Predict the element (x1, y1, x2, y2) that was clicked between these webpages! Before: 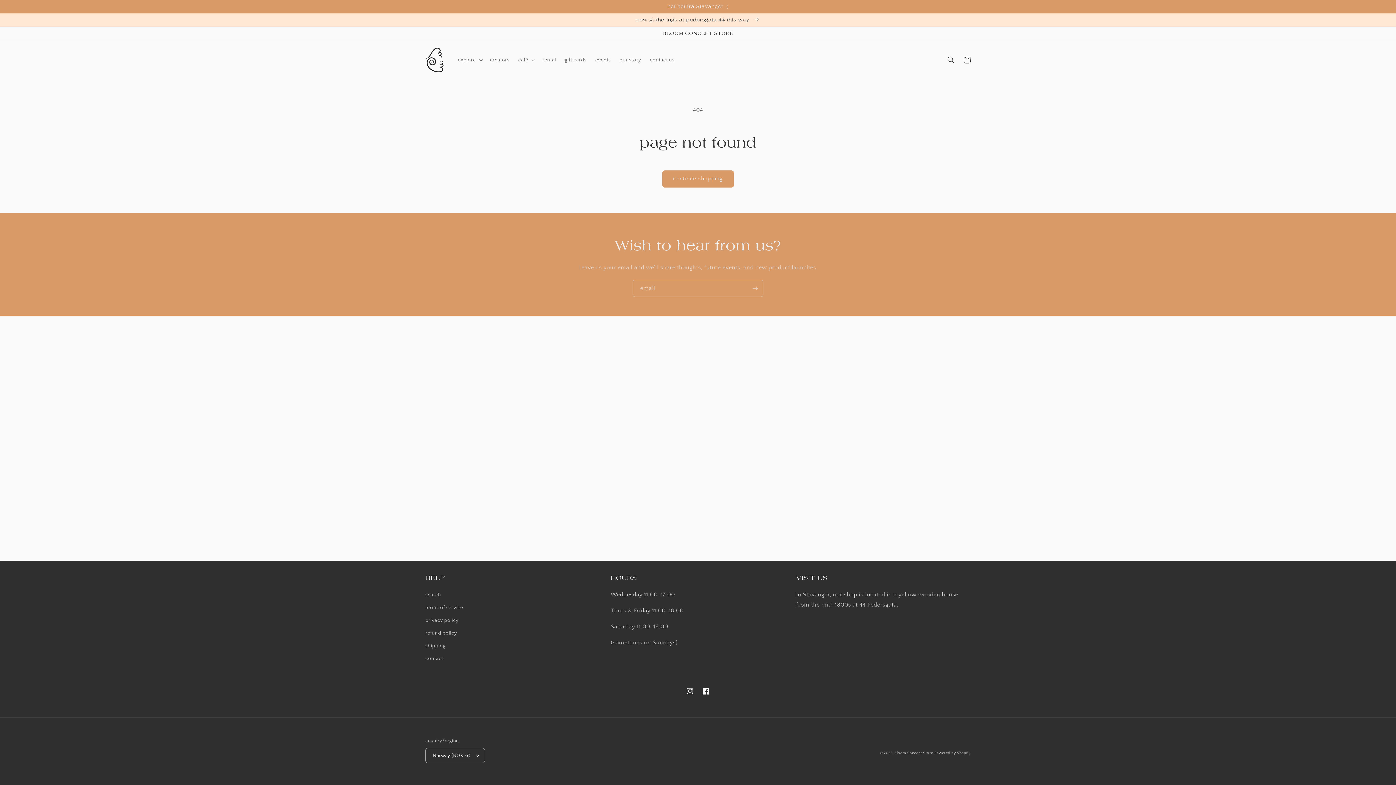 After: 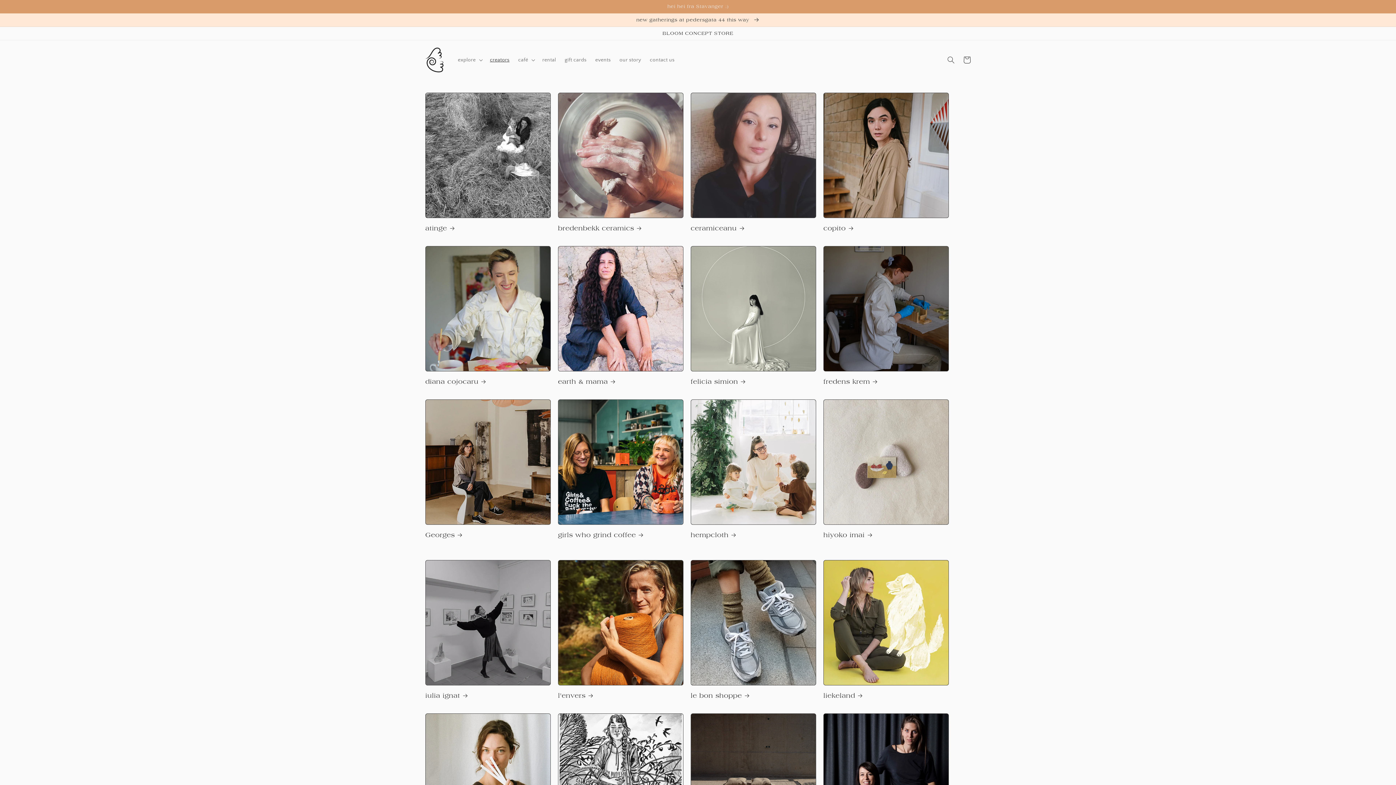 Action: label: creators bbox: (485, 52, 514, 67)